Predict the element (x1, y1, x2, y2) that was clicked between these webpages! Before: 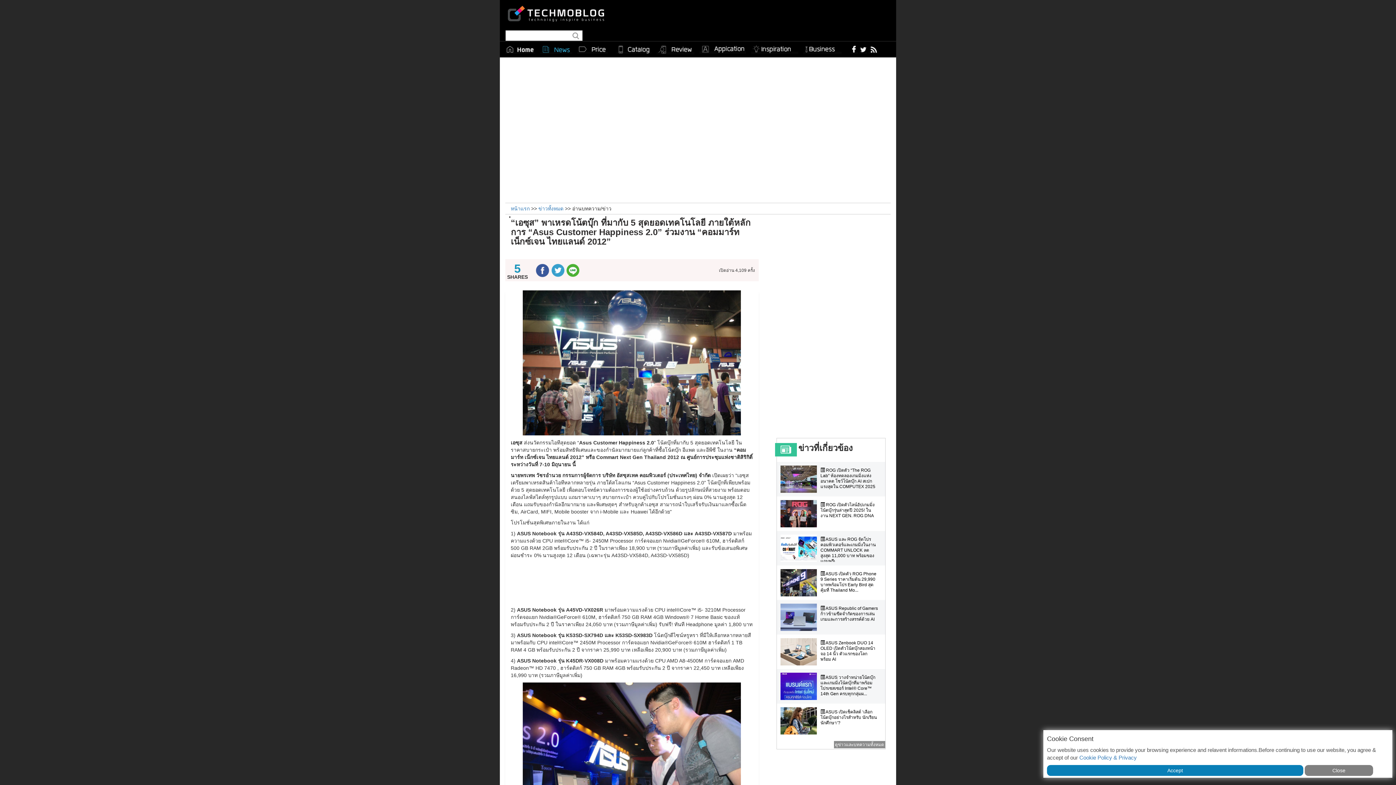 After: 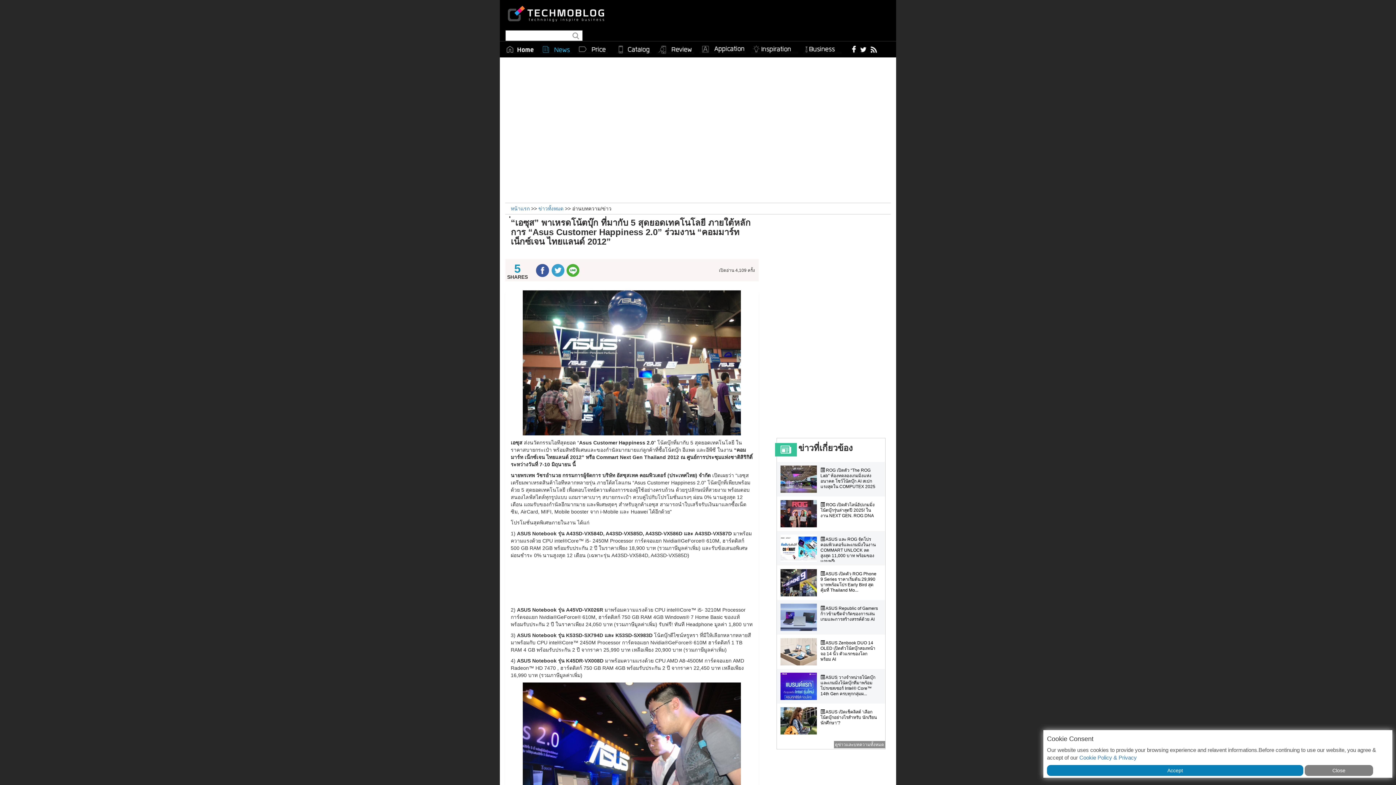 Action: bbox: (780, 707, 820, 734)